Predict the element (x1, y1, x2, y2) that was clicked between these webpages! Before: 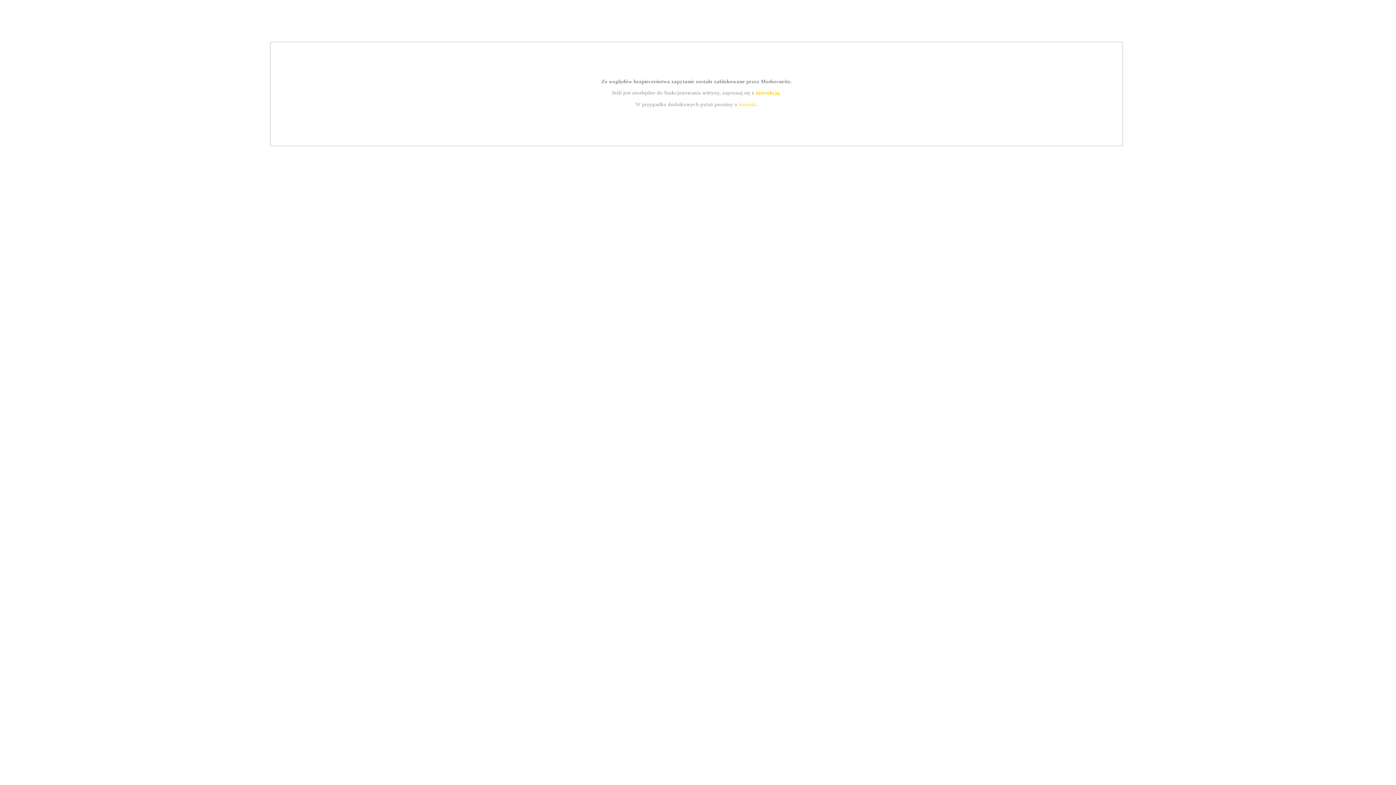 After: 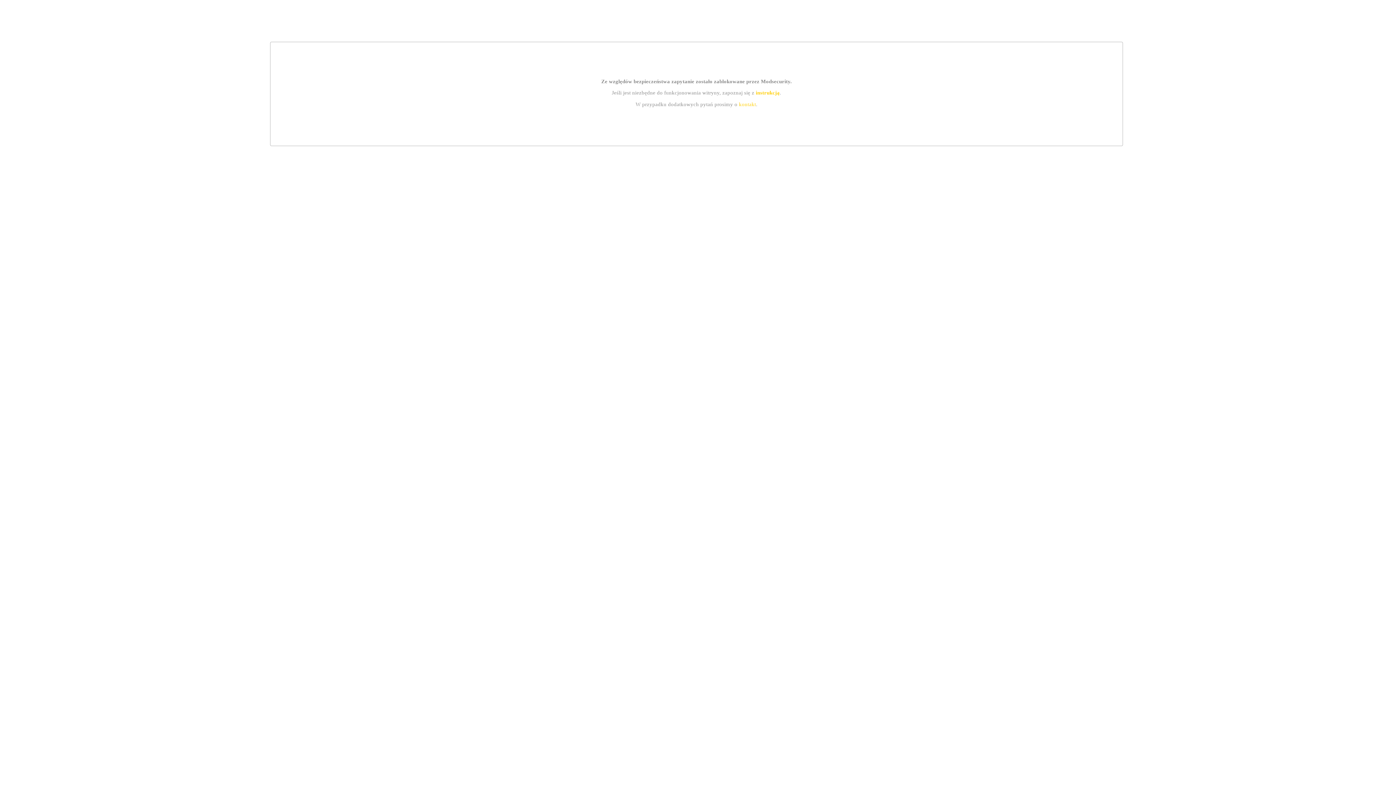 Action: bbox: (755, 89, 779, 95) label: instrukcją